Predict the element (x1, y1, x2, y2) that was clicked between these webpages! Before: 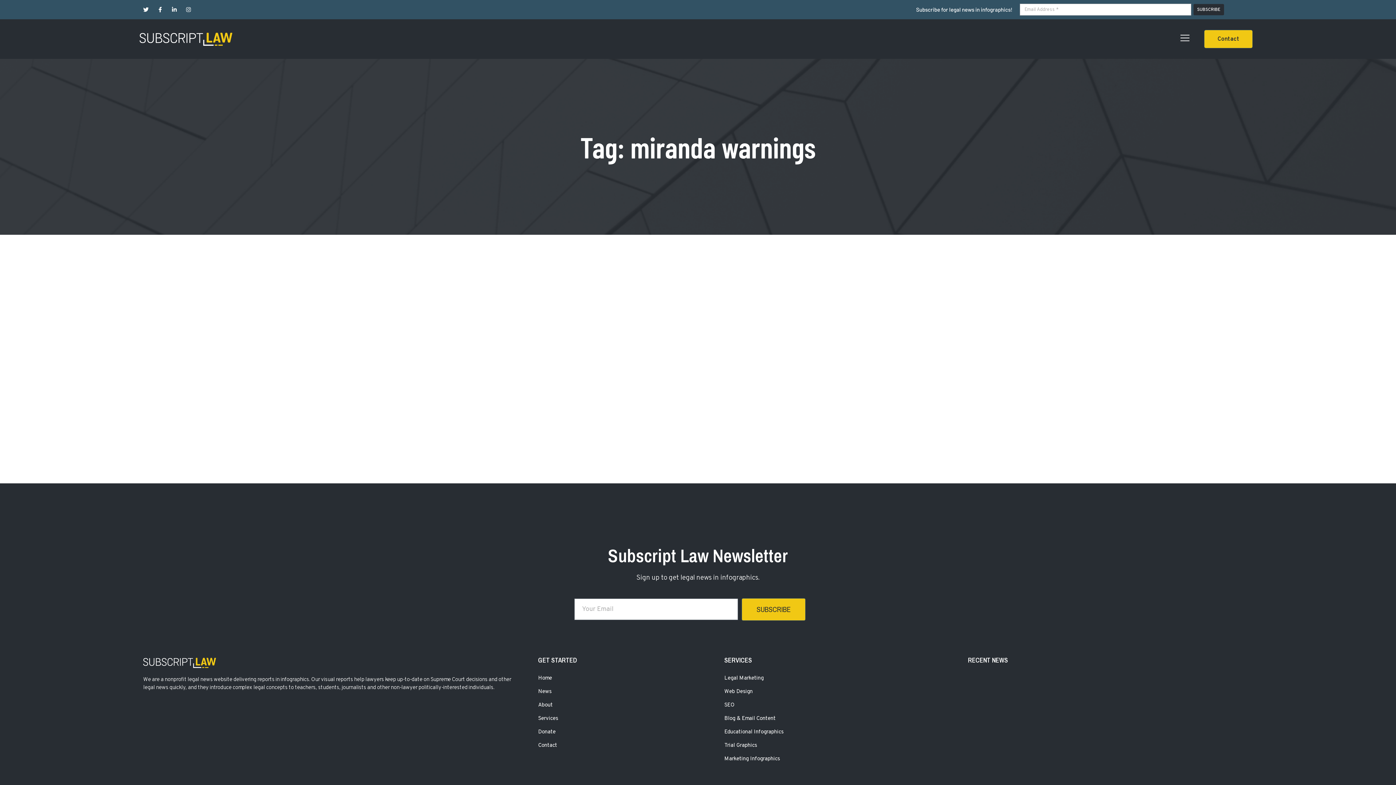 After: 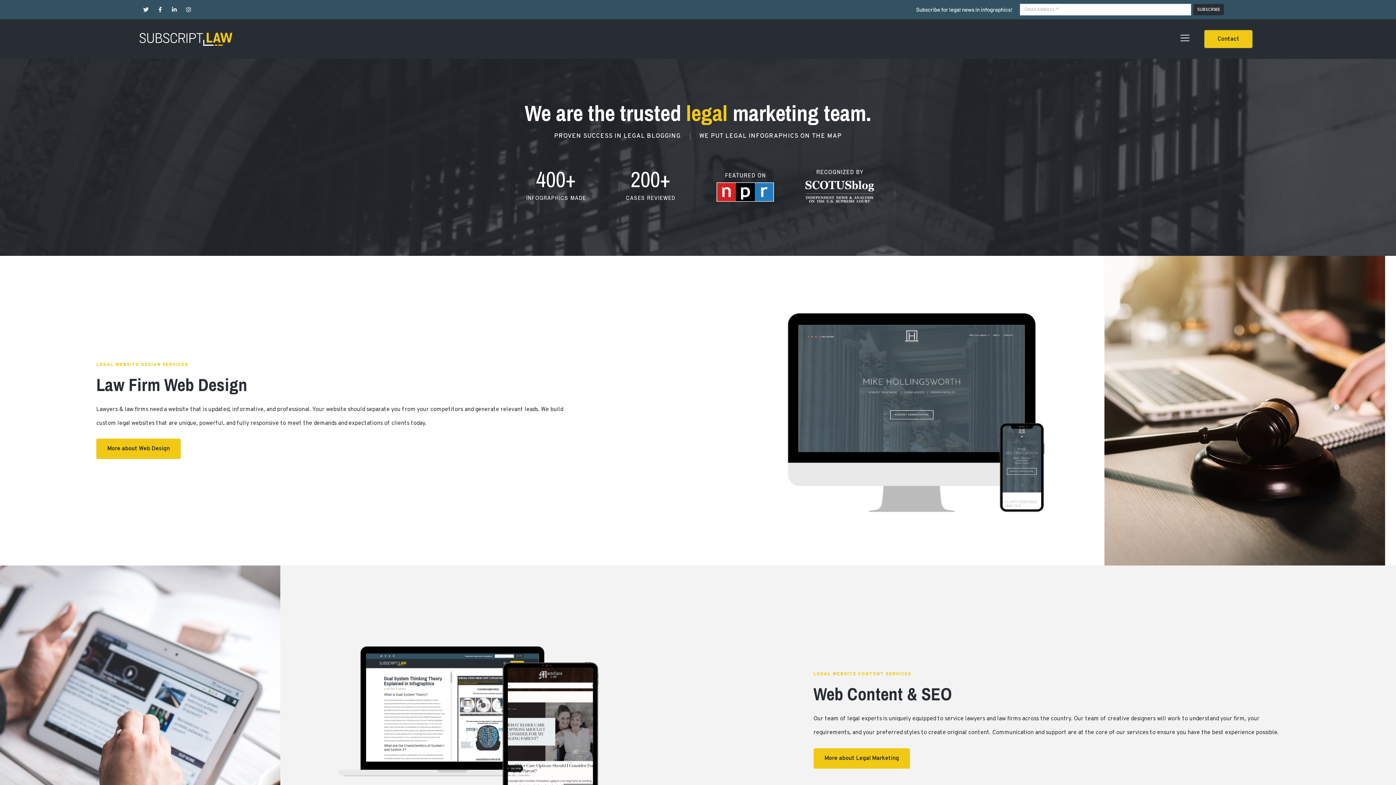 Action: bbox: (538, 673, 710, 684) label: Home